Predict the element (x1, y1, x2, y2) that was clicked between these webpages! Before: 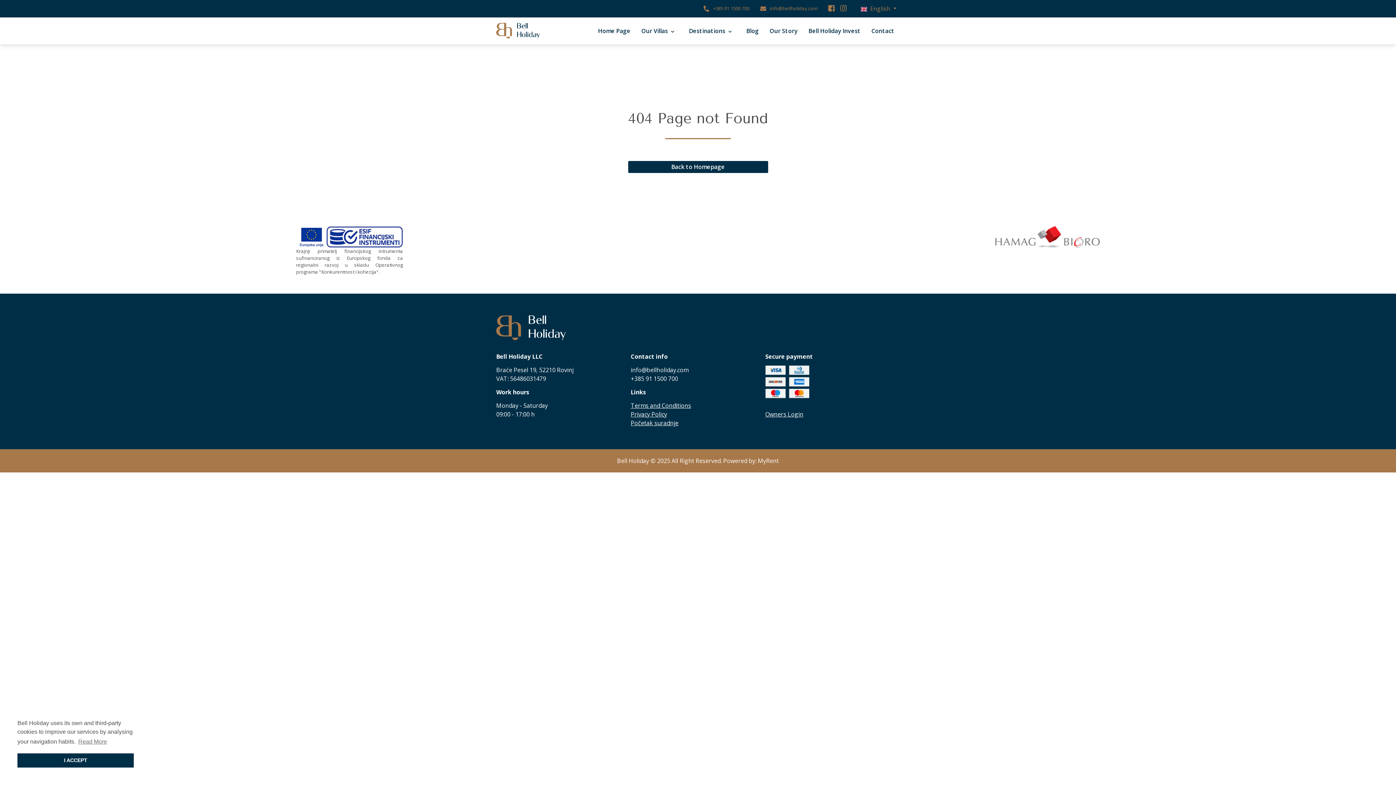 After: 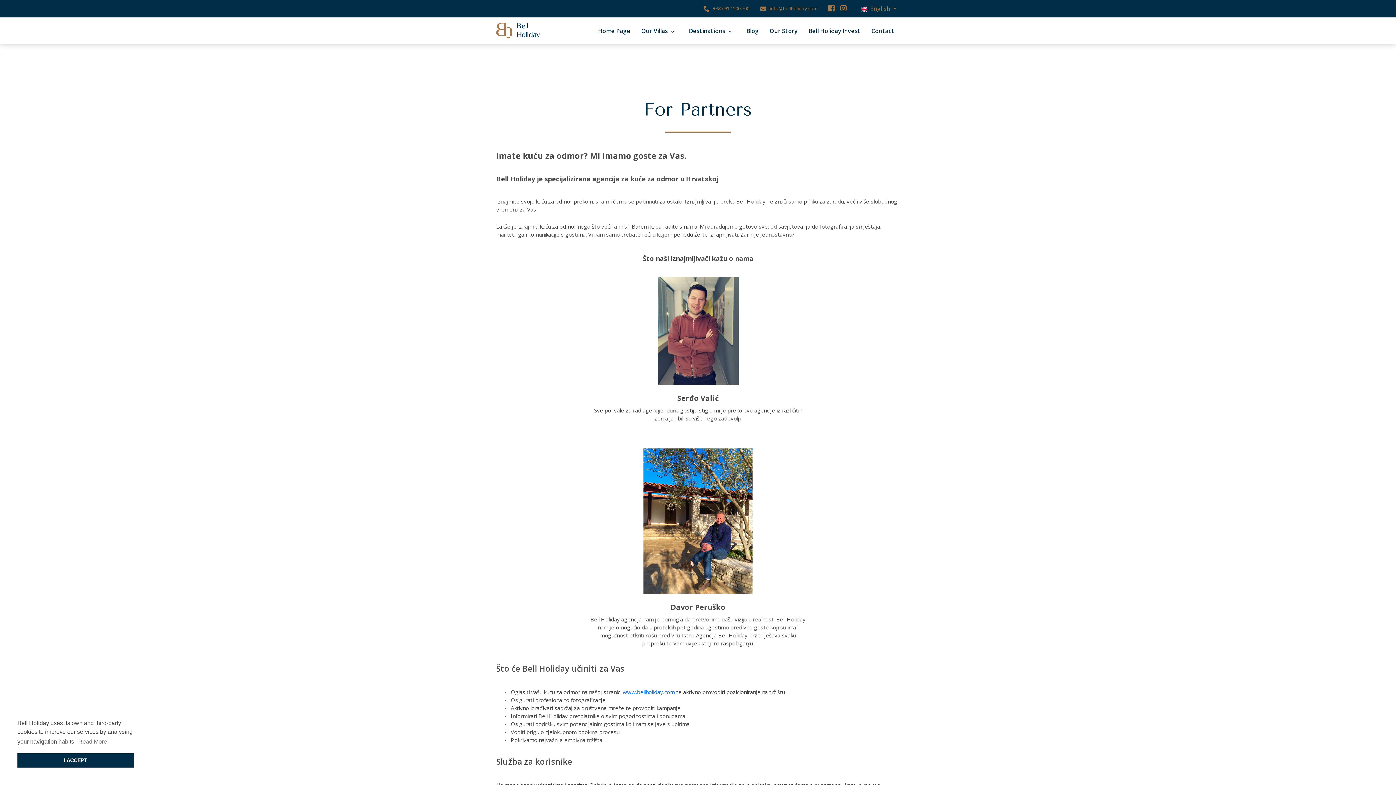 Action: bbox: (630, 419, 678, 427) label: Početak suradnje